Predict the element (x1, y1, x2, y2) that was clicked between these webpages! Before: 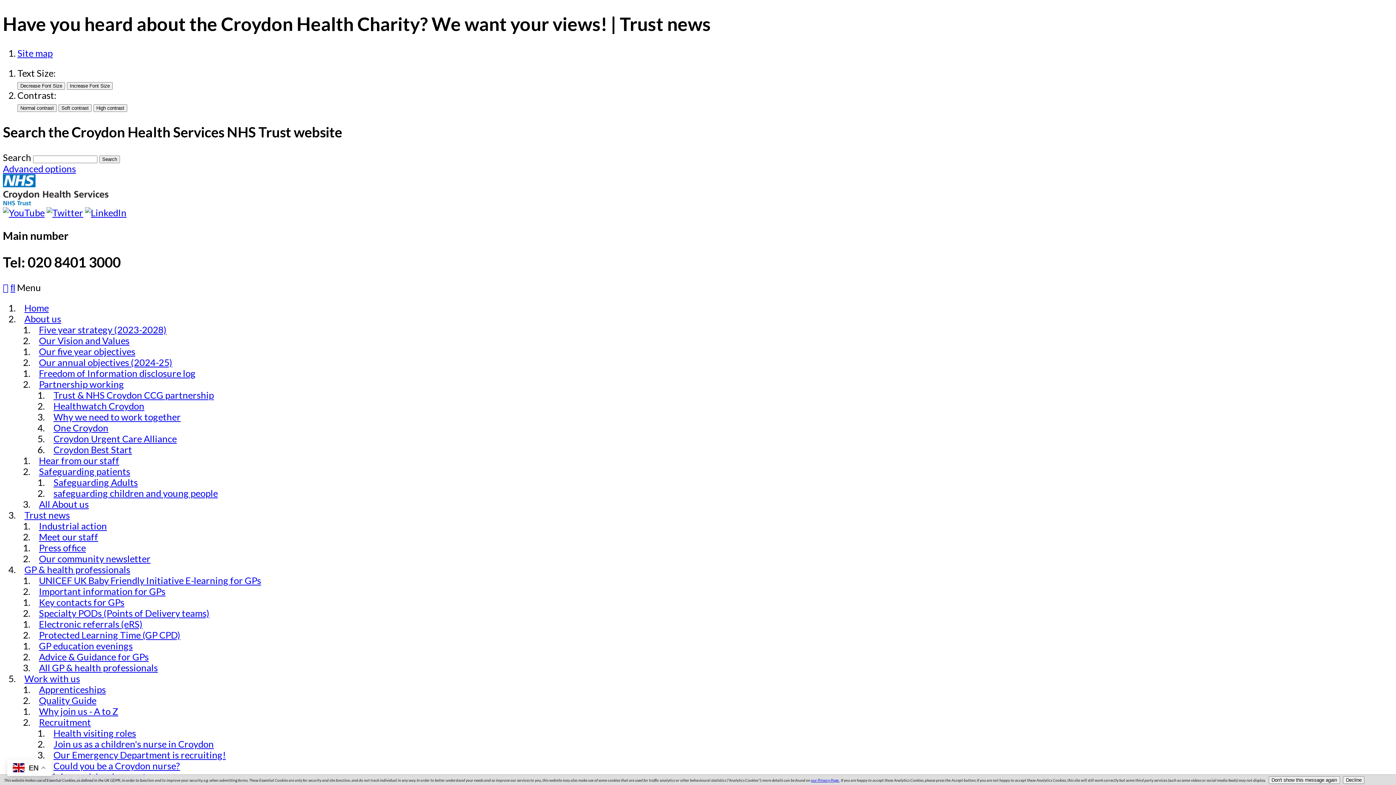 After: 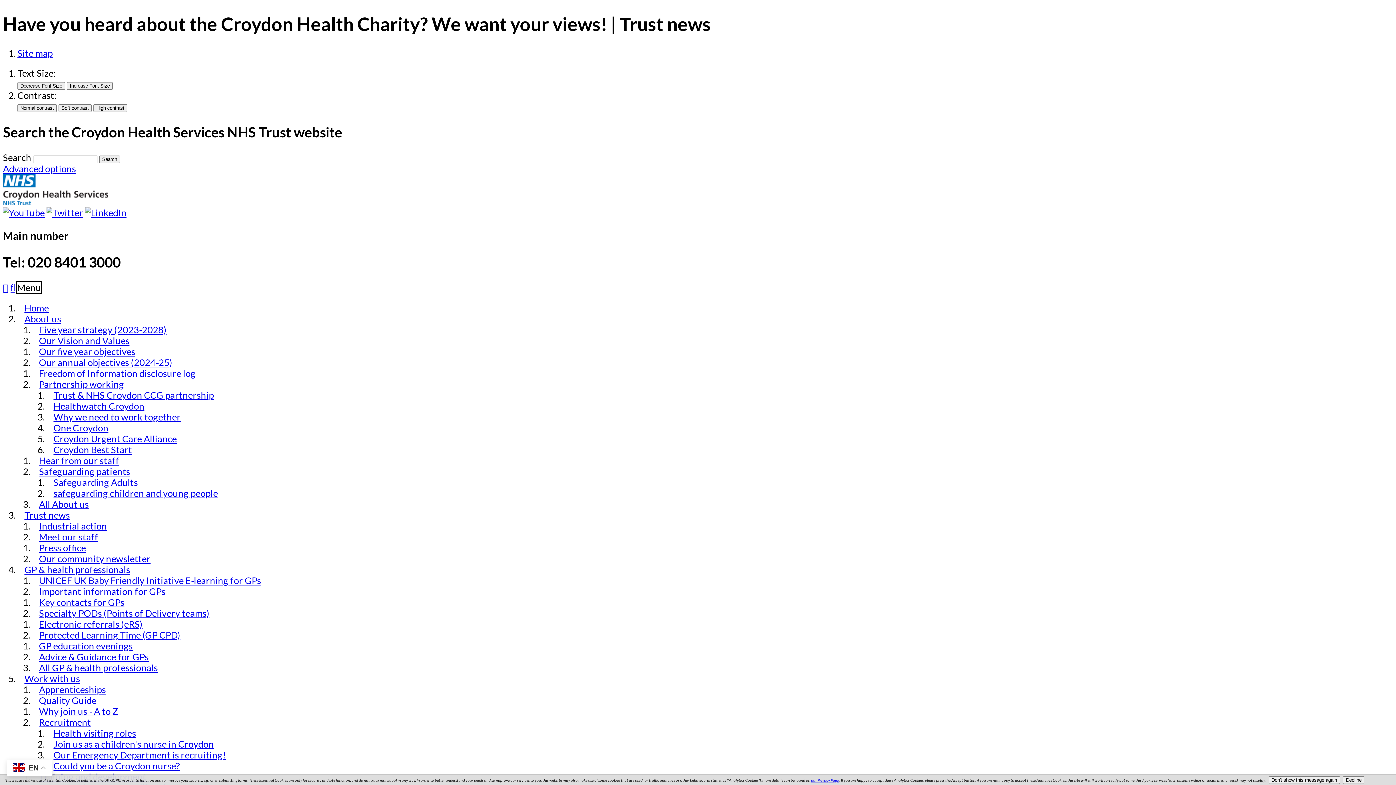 Action: bbox: (17, 282, 41, 292) label: Menu